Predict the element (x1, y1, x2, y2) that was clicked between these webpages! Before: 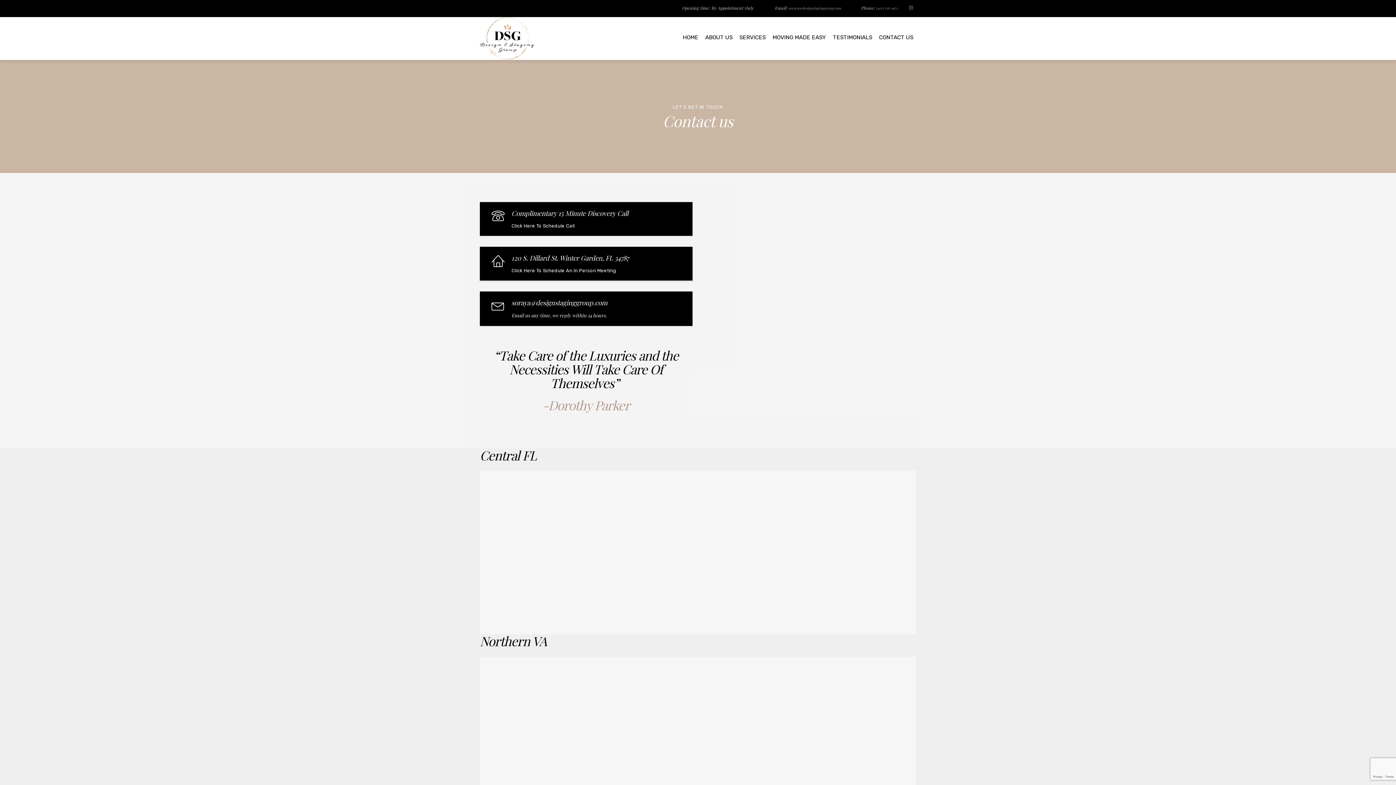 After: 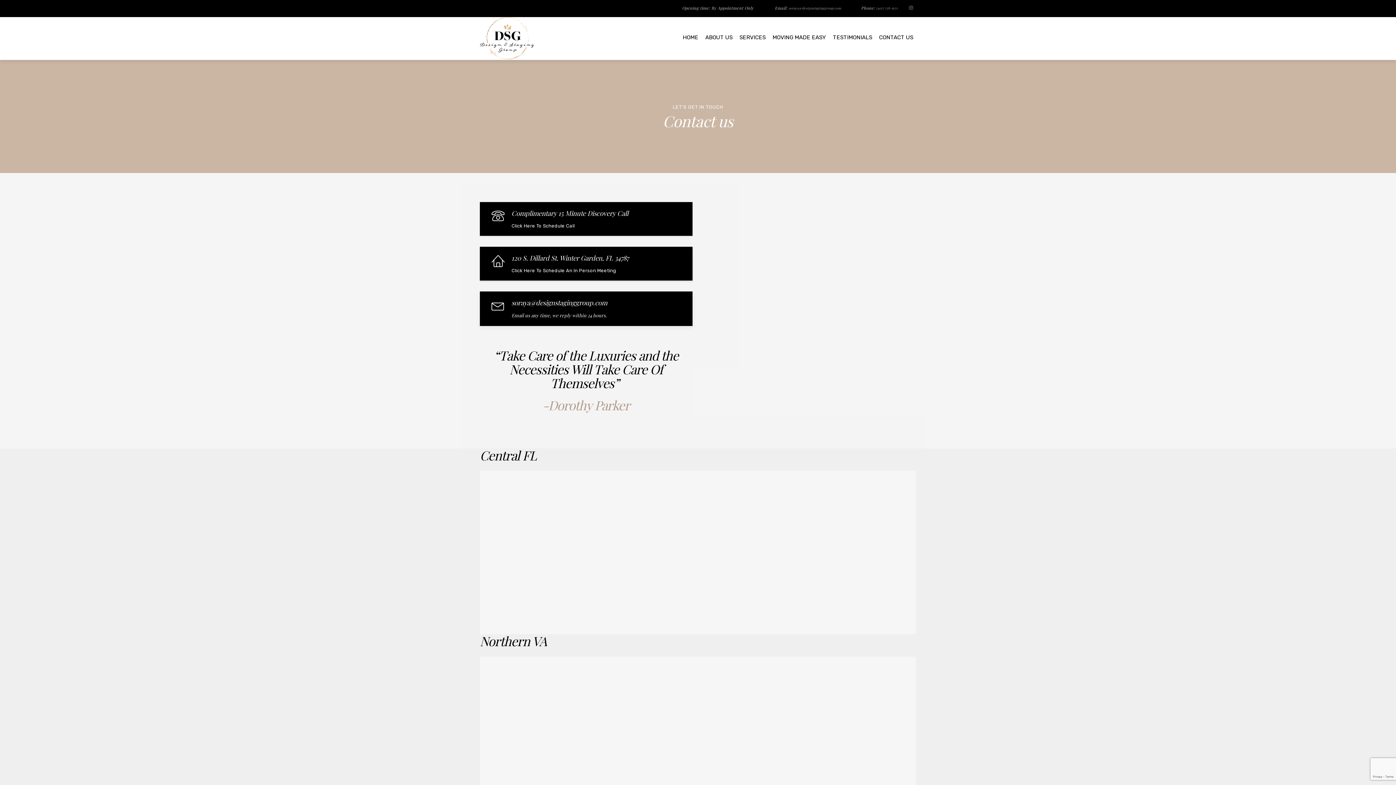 Action: bbox: (480, 291, 692, 326) label: 	
soraya@designstaginggroup.com

Email us any time, we reply within 24 hours.